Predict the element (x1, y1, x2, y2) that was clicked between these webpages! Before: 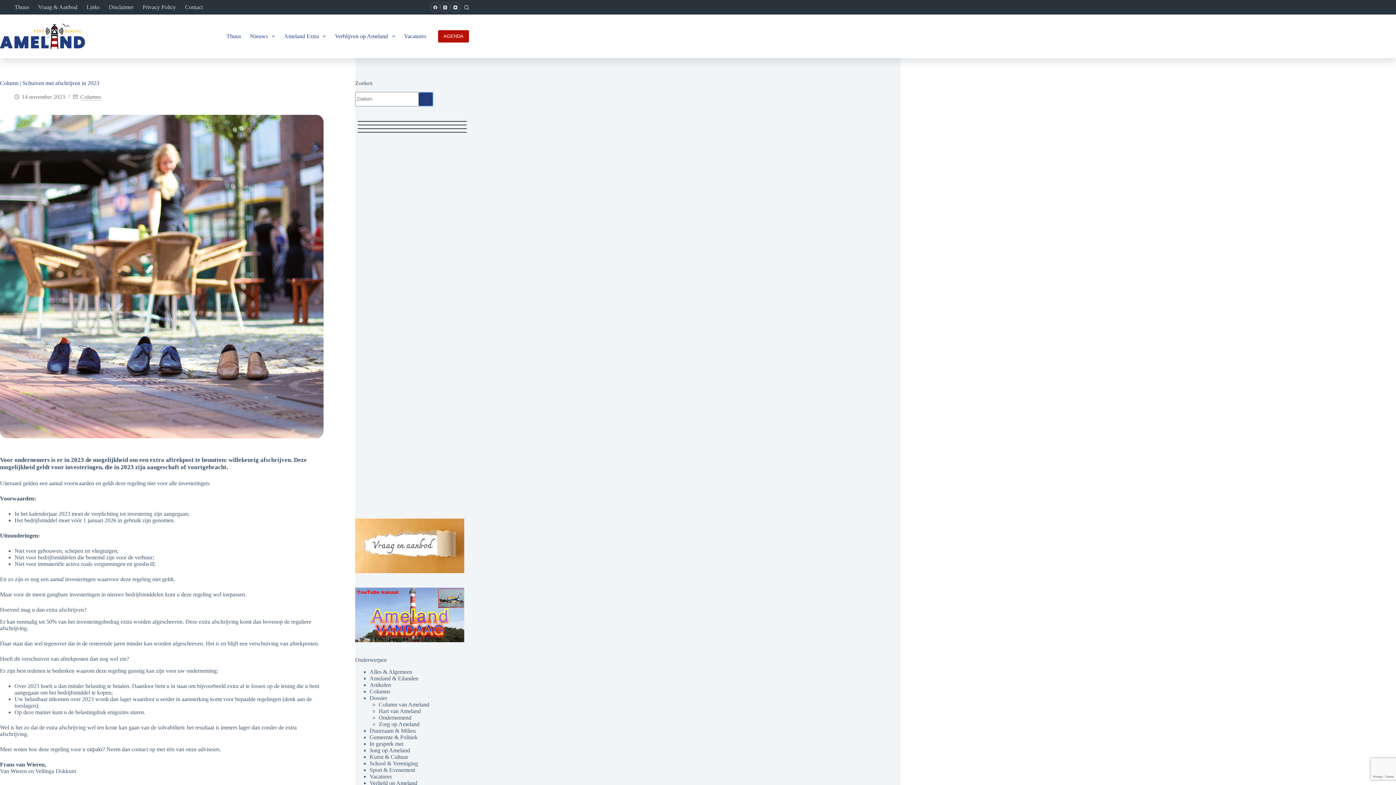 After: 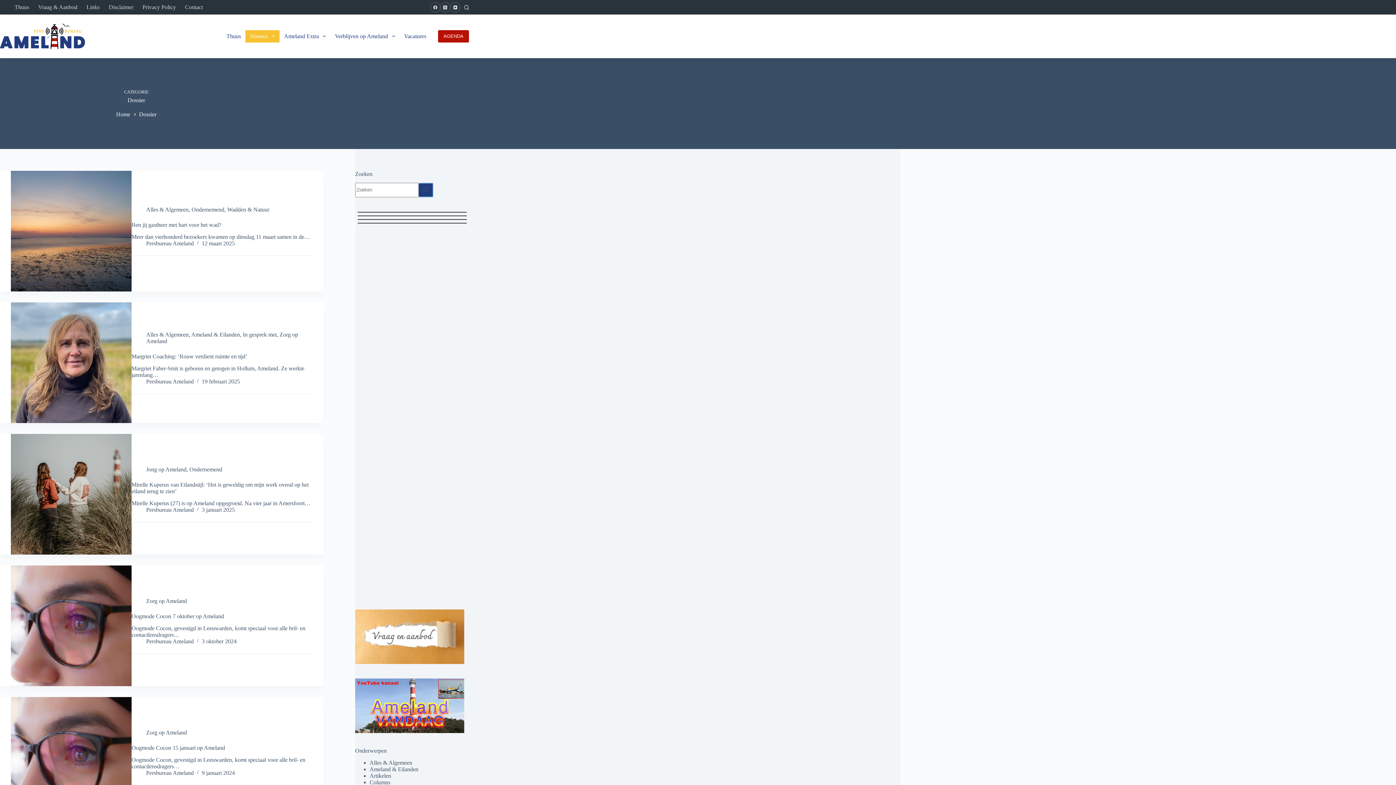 Action: bbox: (369, 695, 387, 701) label: Dossier